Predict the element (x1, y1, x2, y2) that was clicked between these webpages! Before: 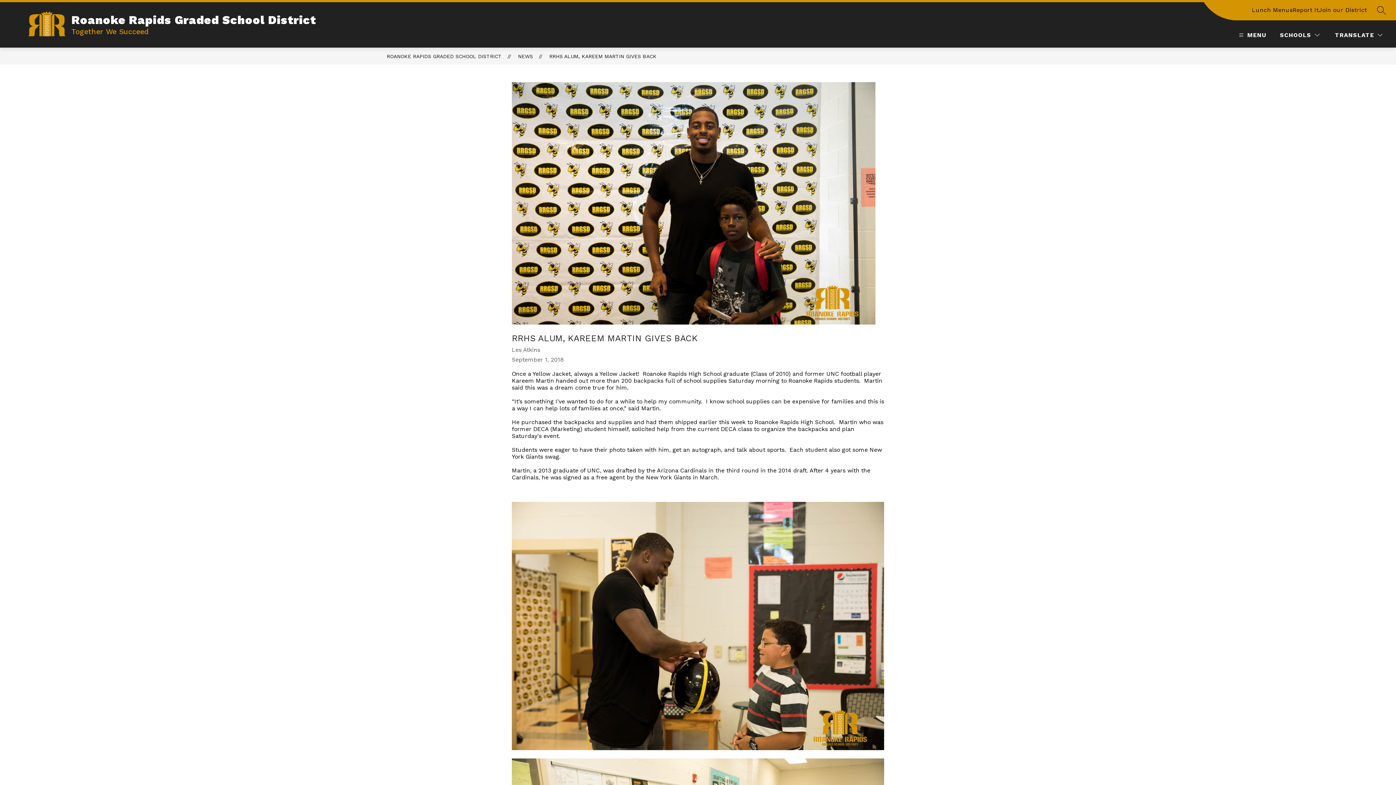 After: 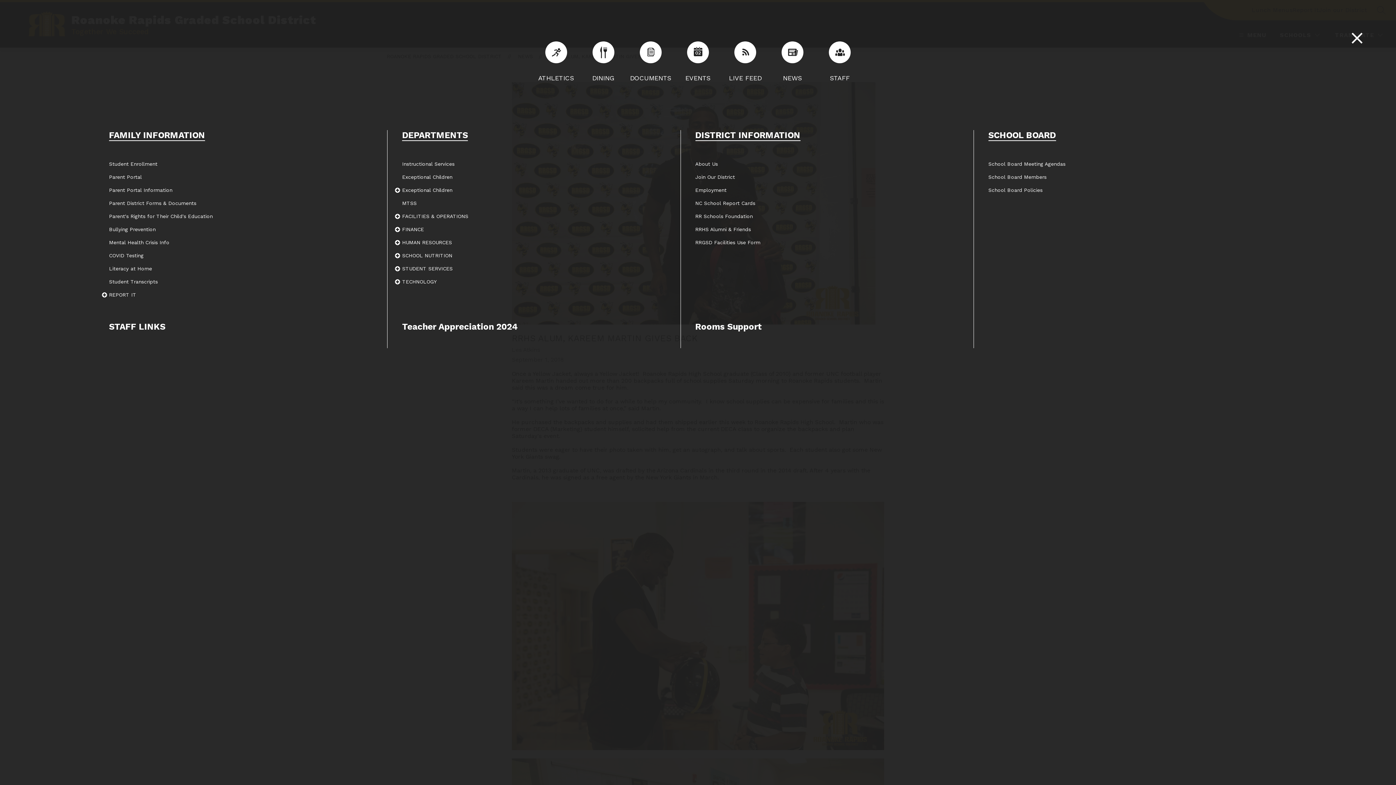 Action: bbox: (1237, 30, 1266, 39) label: MENU